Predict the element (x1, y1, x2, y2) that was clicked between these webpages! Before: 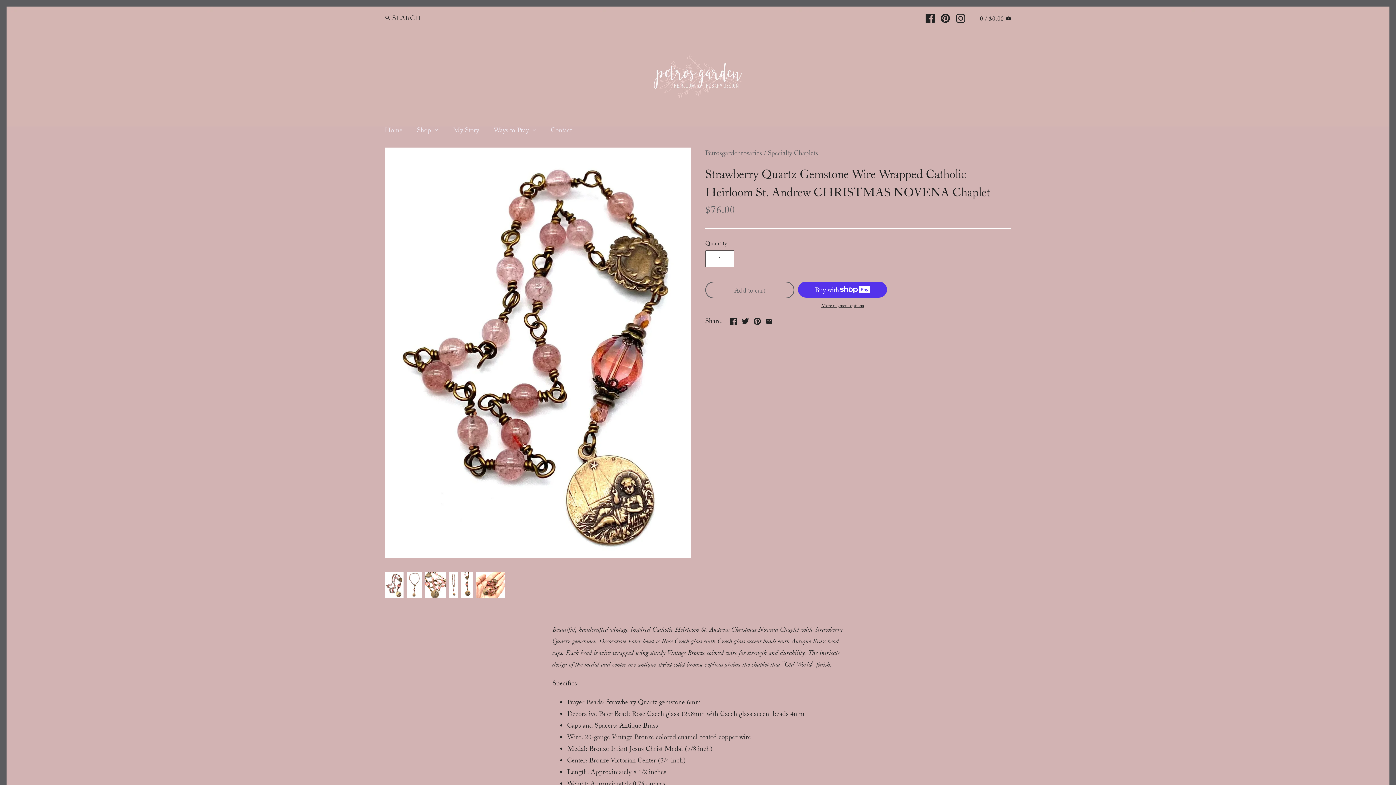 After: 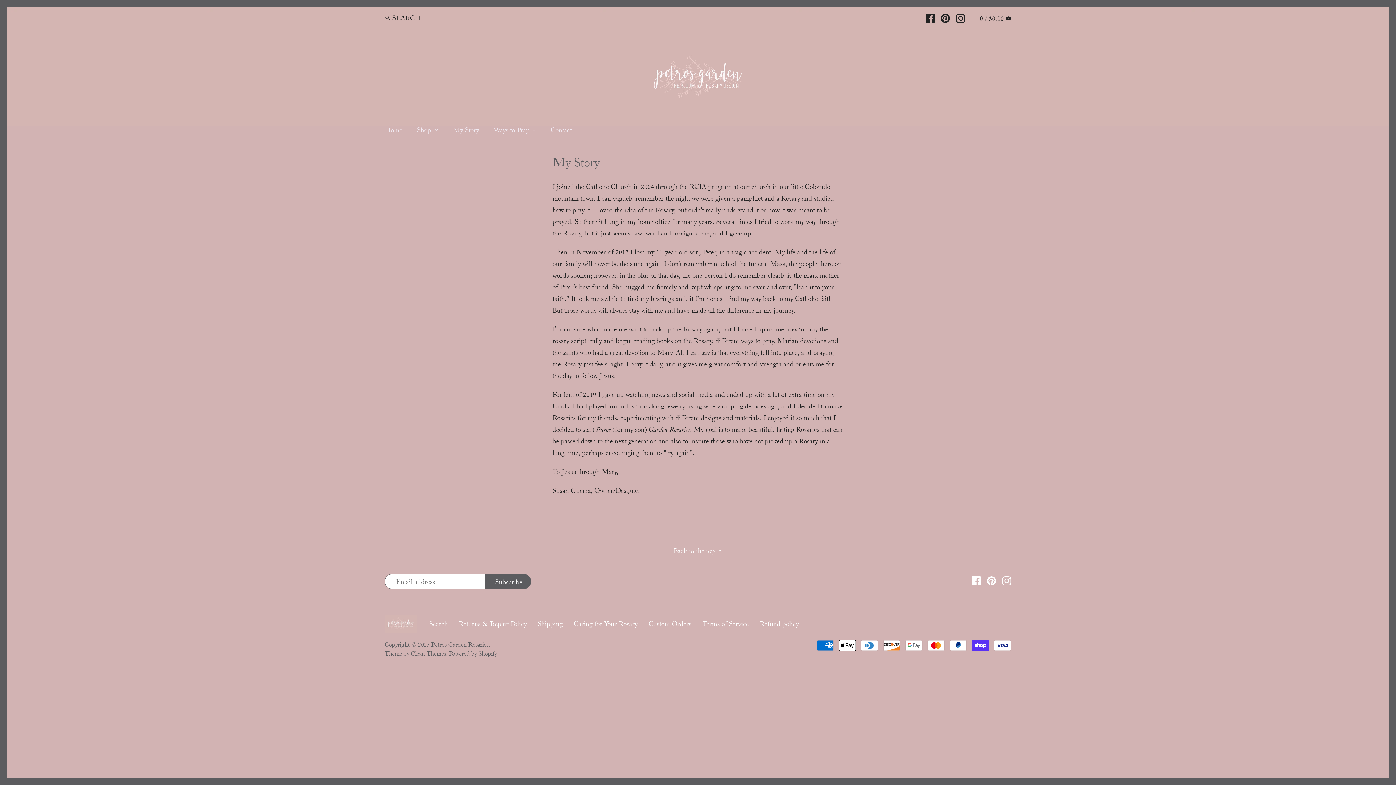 Action: bbox: (445, 122, 486, 140) label: My Story